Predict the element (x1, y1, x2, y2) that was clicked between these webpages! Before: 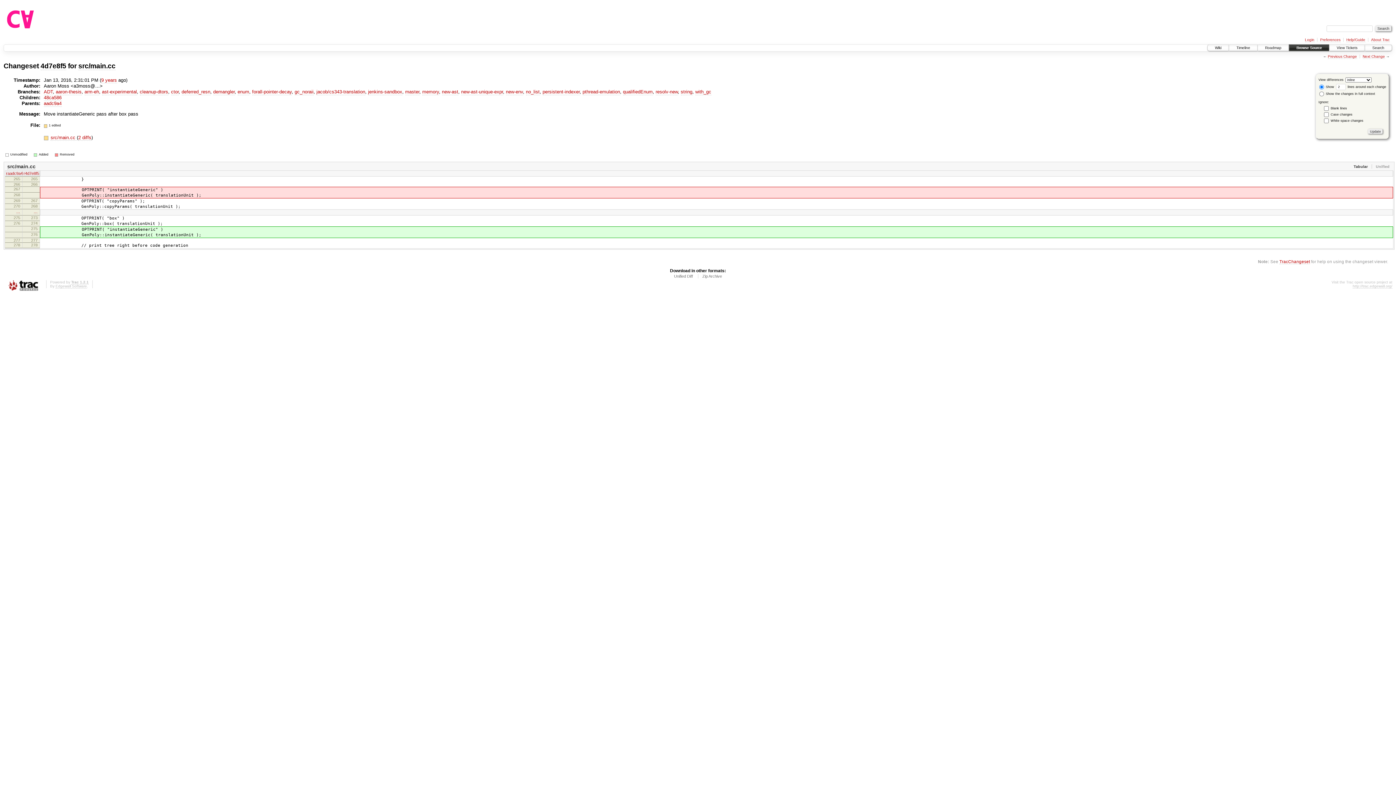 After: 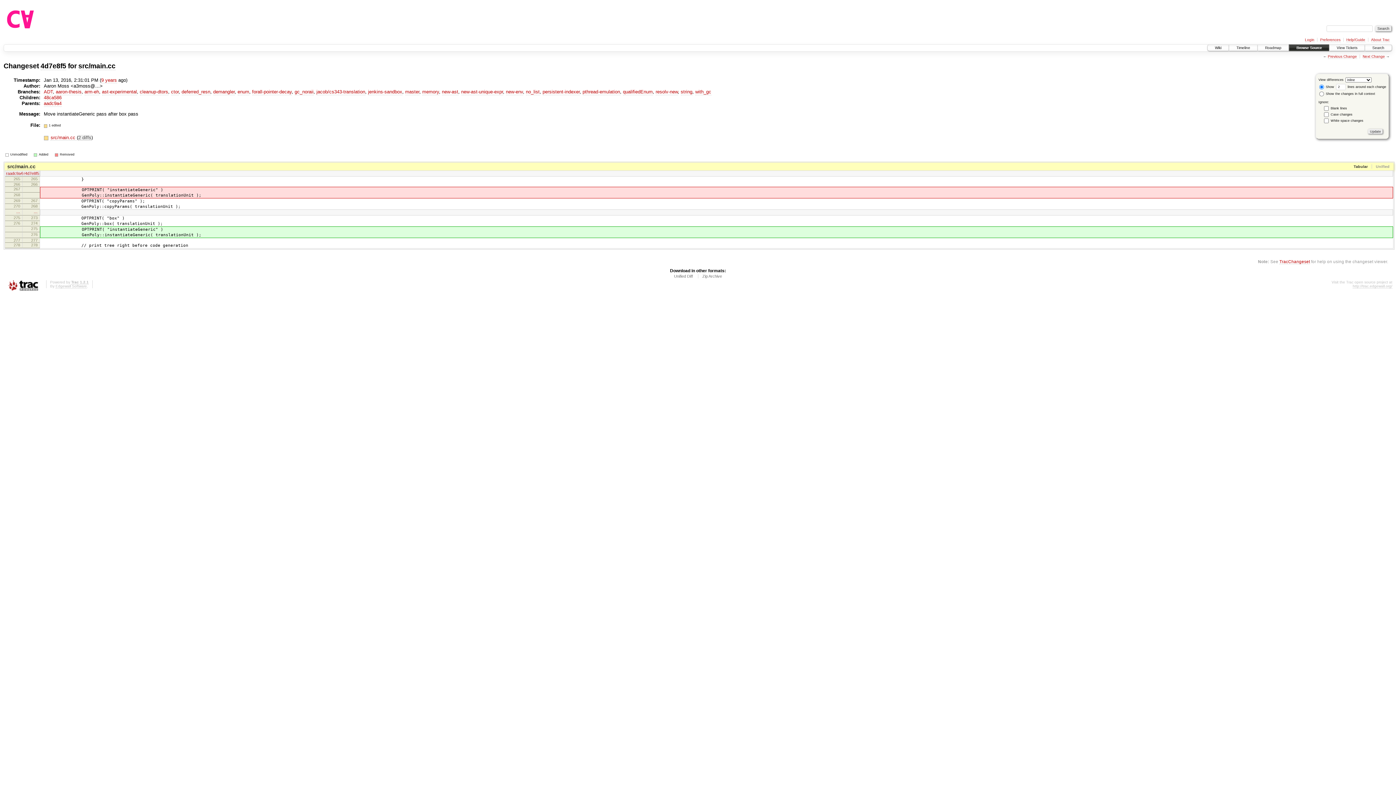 Action: label: 2 diffs bbox: (78, 134, 91, 140)